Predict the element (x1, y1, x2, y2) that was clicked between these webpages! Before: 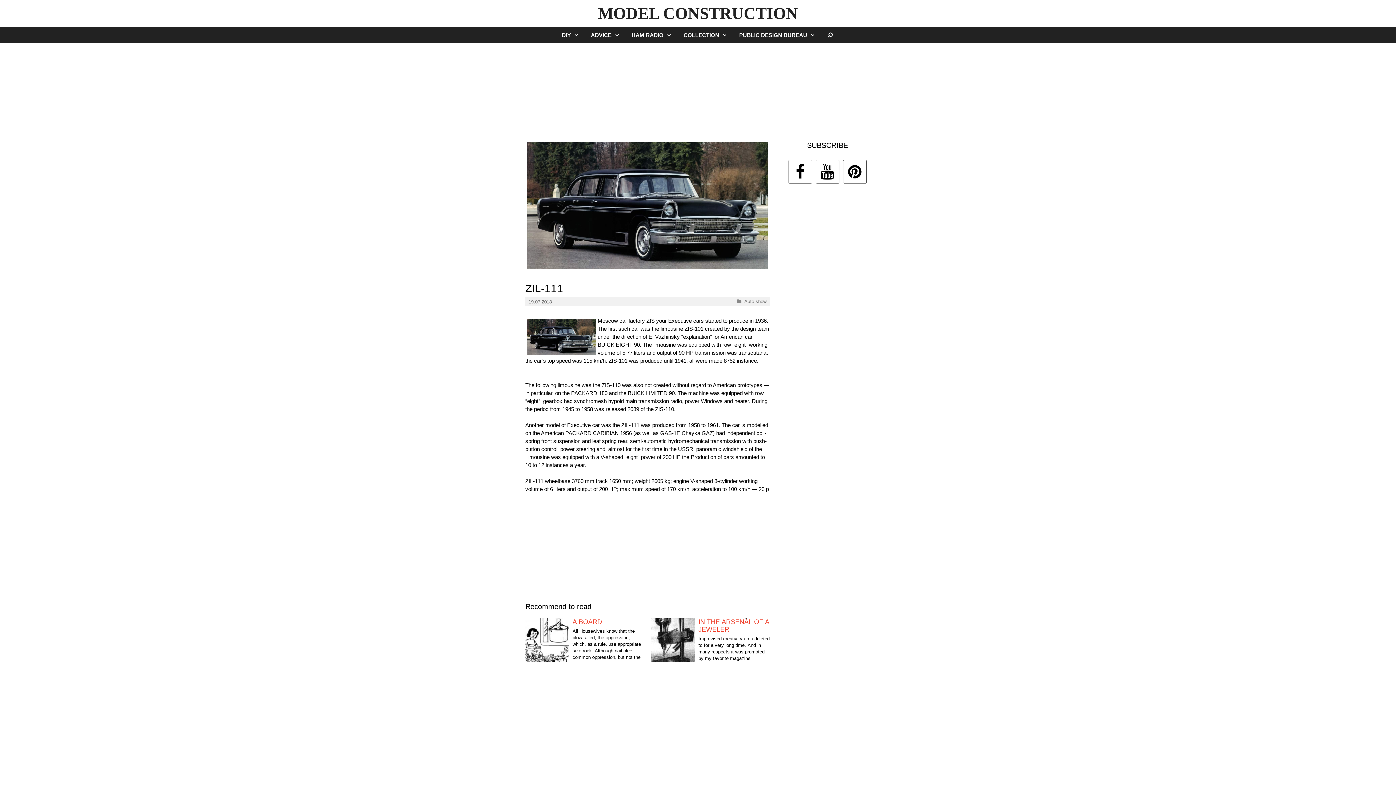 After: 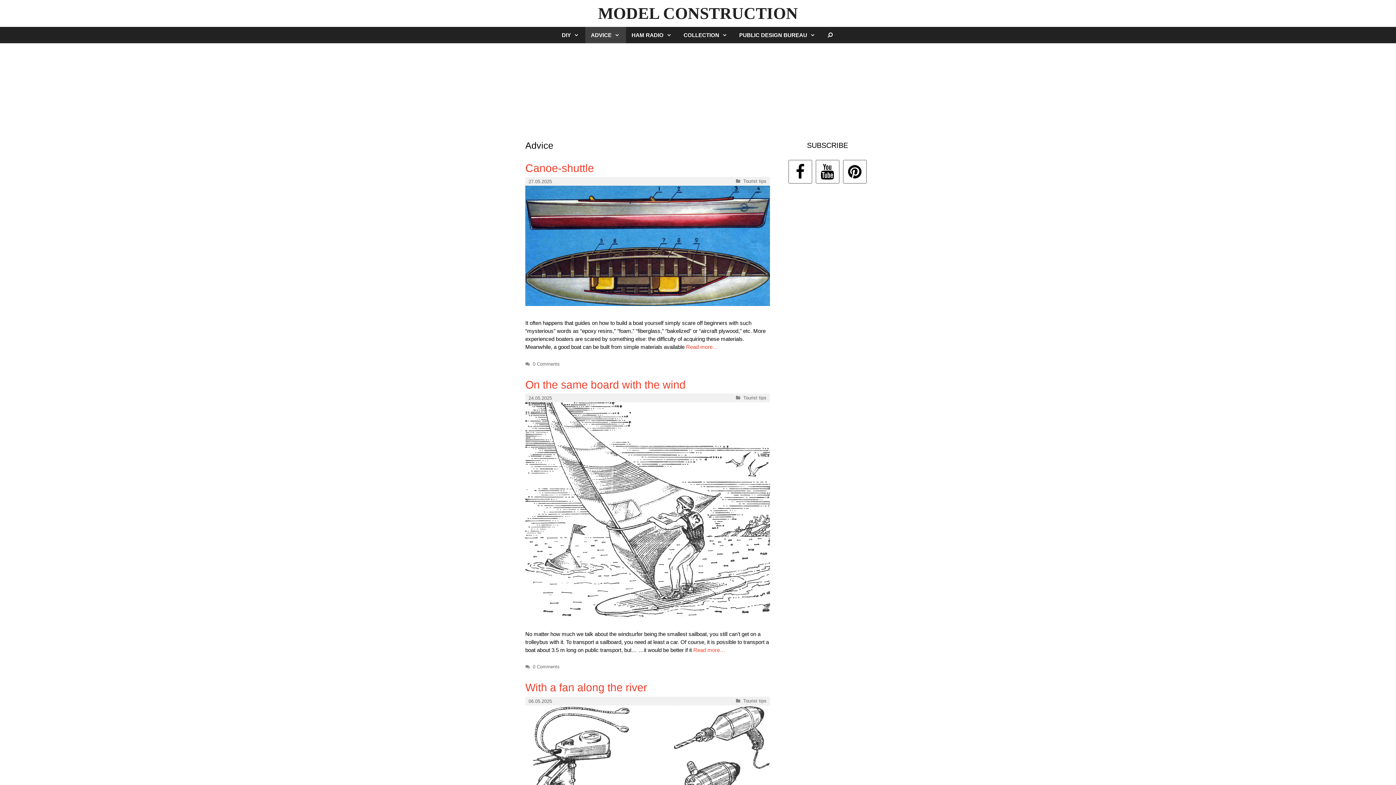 Action: bbox: (611, 26, 626, 43)